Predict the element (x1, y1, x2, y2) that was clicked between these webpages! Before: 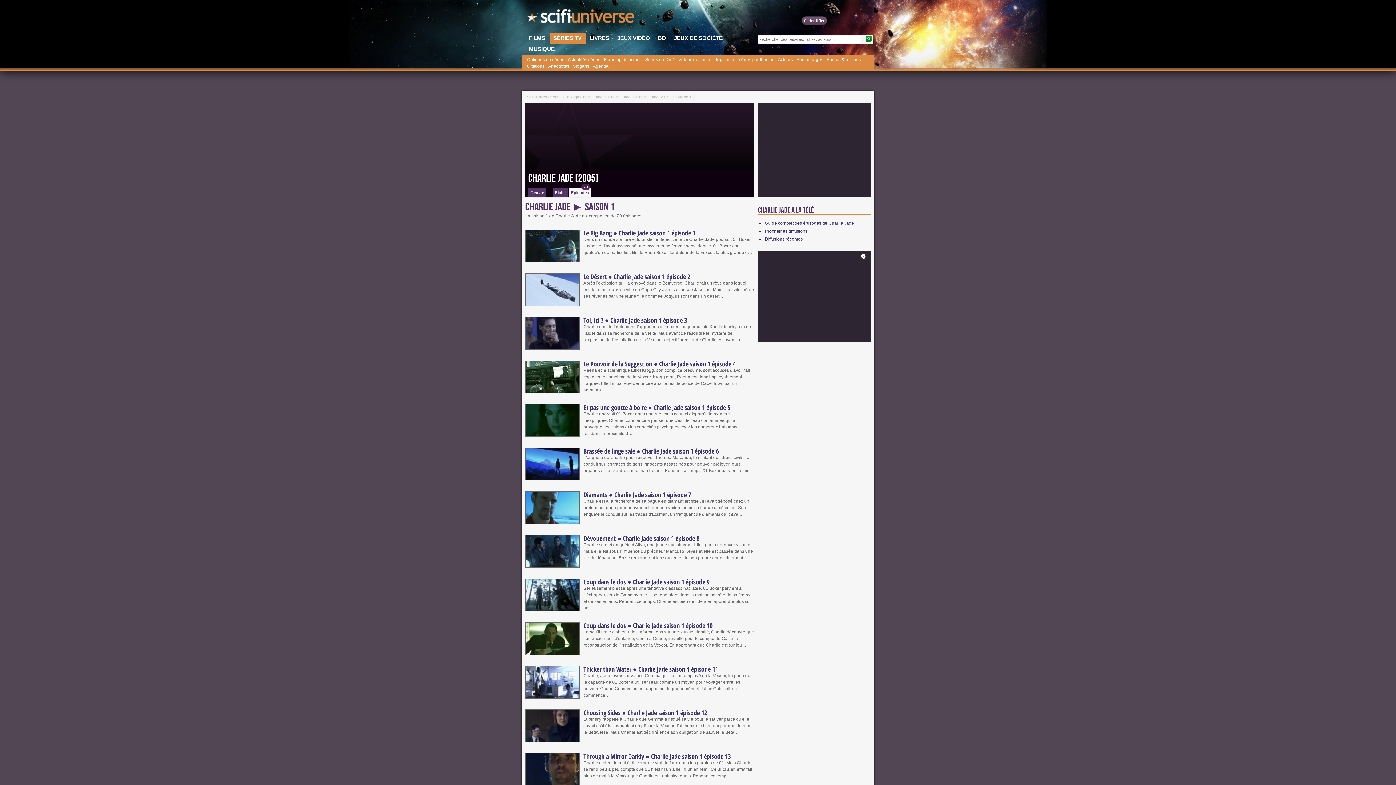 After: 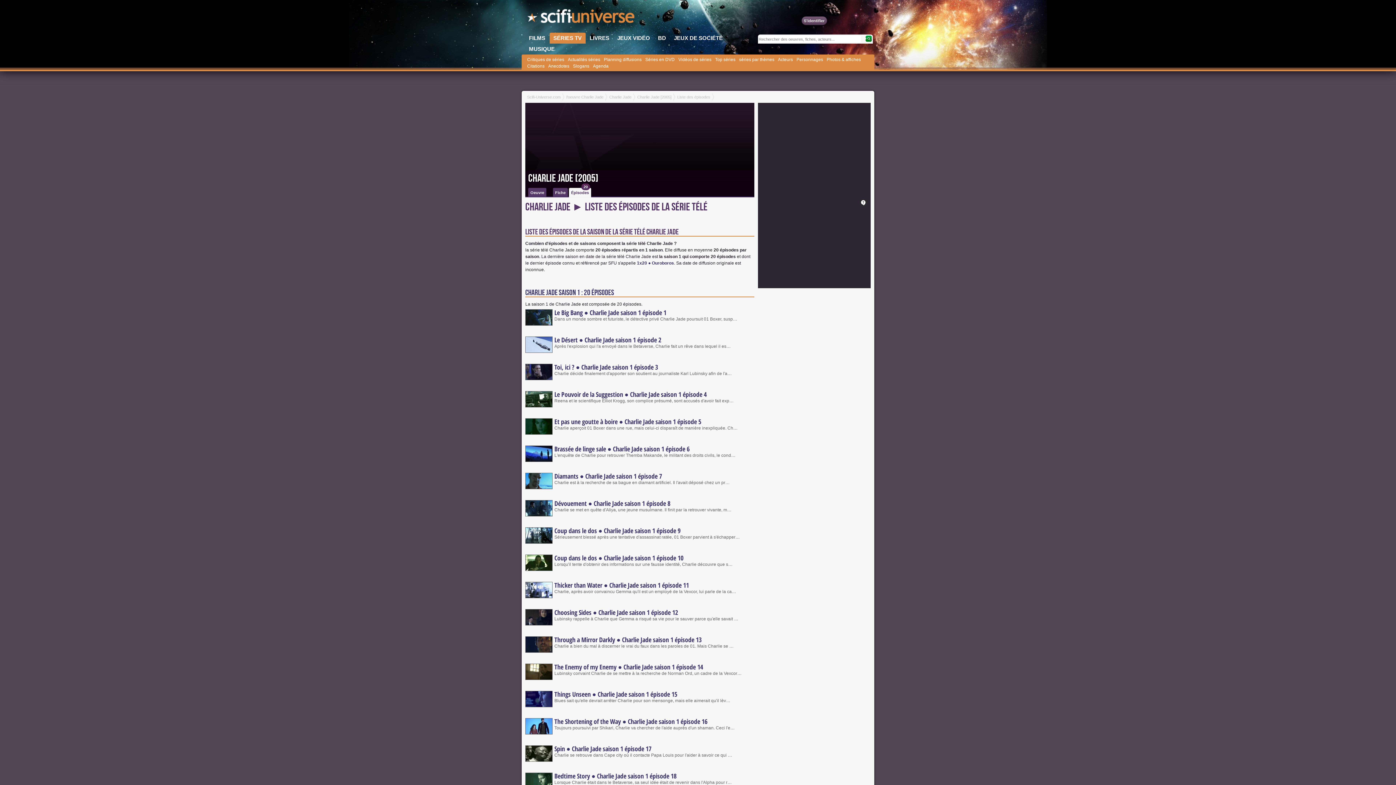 Action: bbox: (765, 220, 854, 225) label: Guide complet des épisodes de Charlie Jade